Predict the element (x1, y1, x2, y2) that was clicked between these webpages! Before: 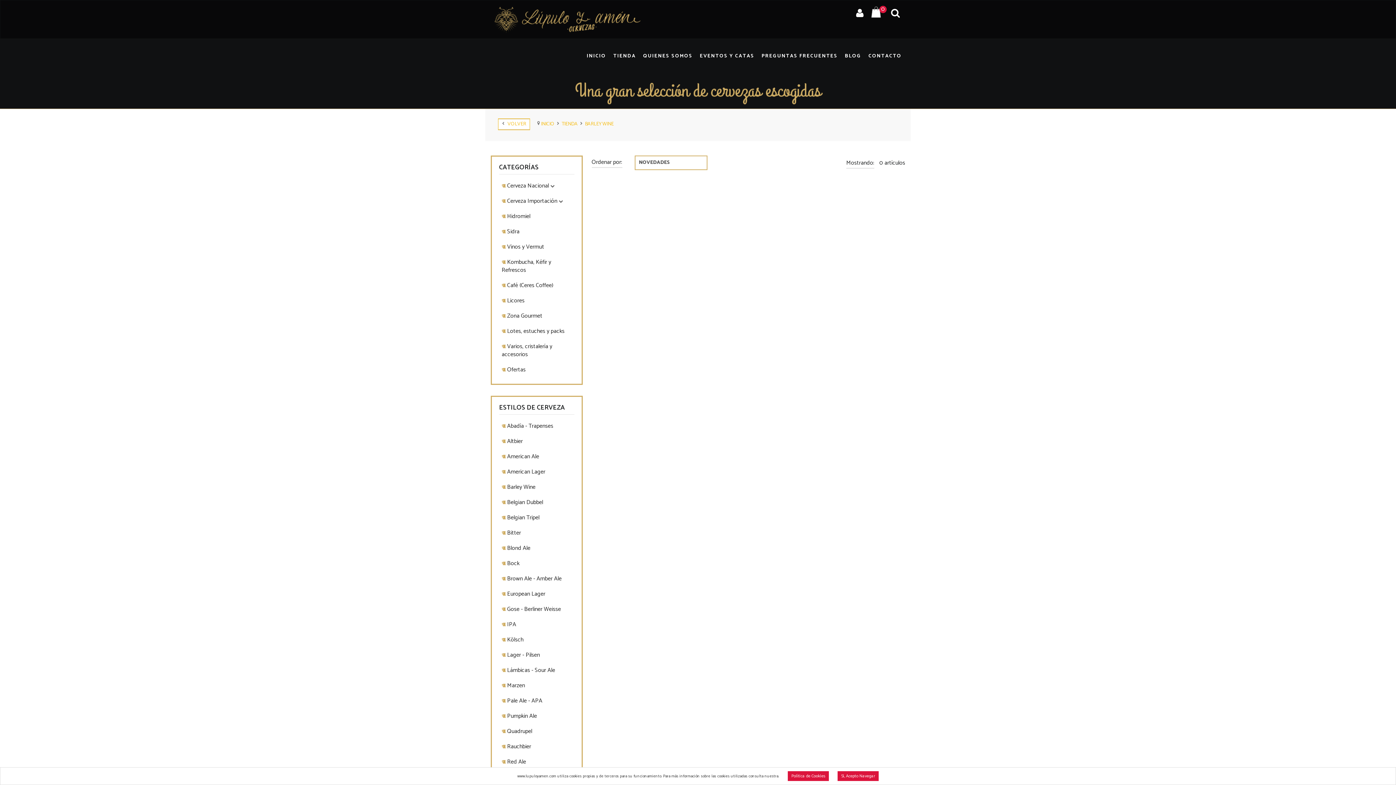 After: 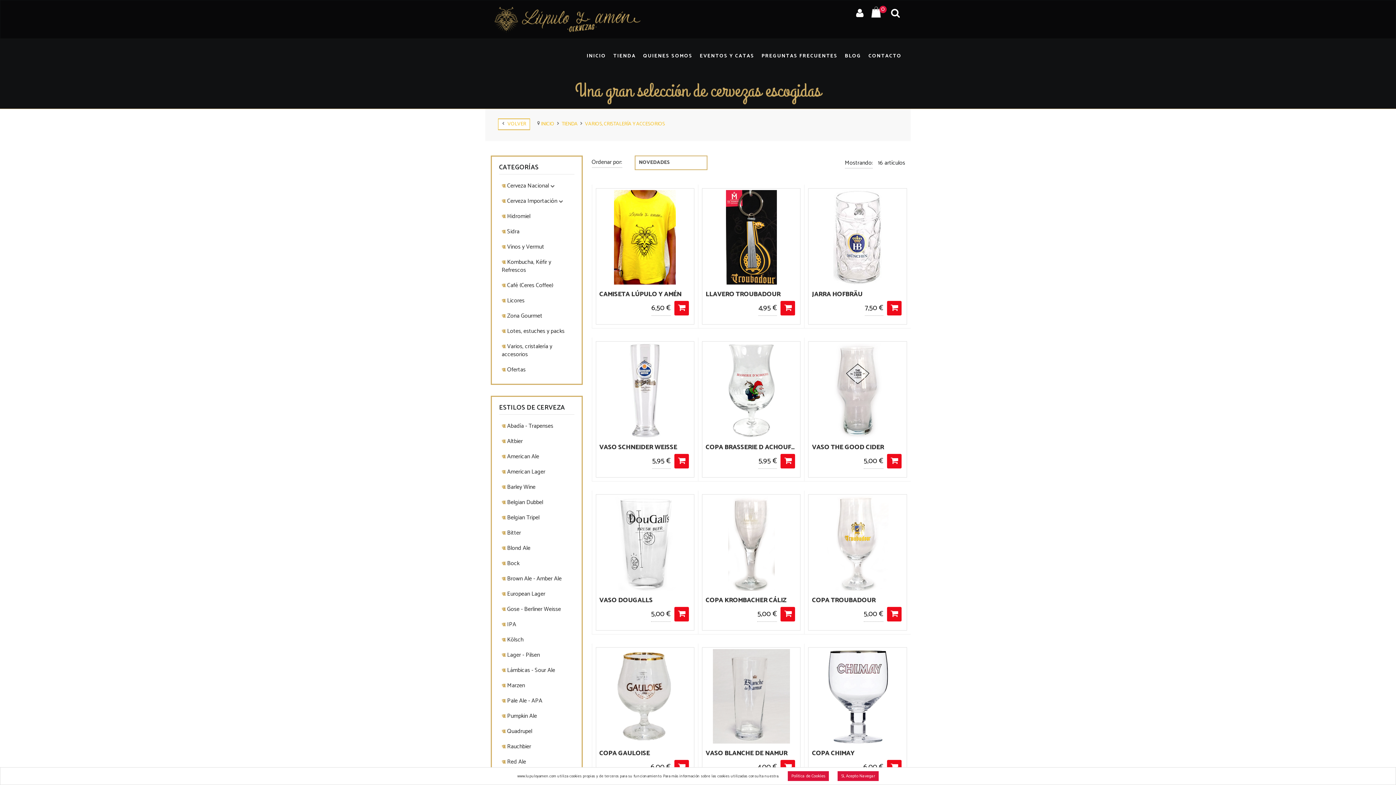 Action: bbox: (499, 340, 574, 360) label:  Varios, cristalería y accesorios